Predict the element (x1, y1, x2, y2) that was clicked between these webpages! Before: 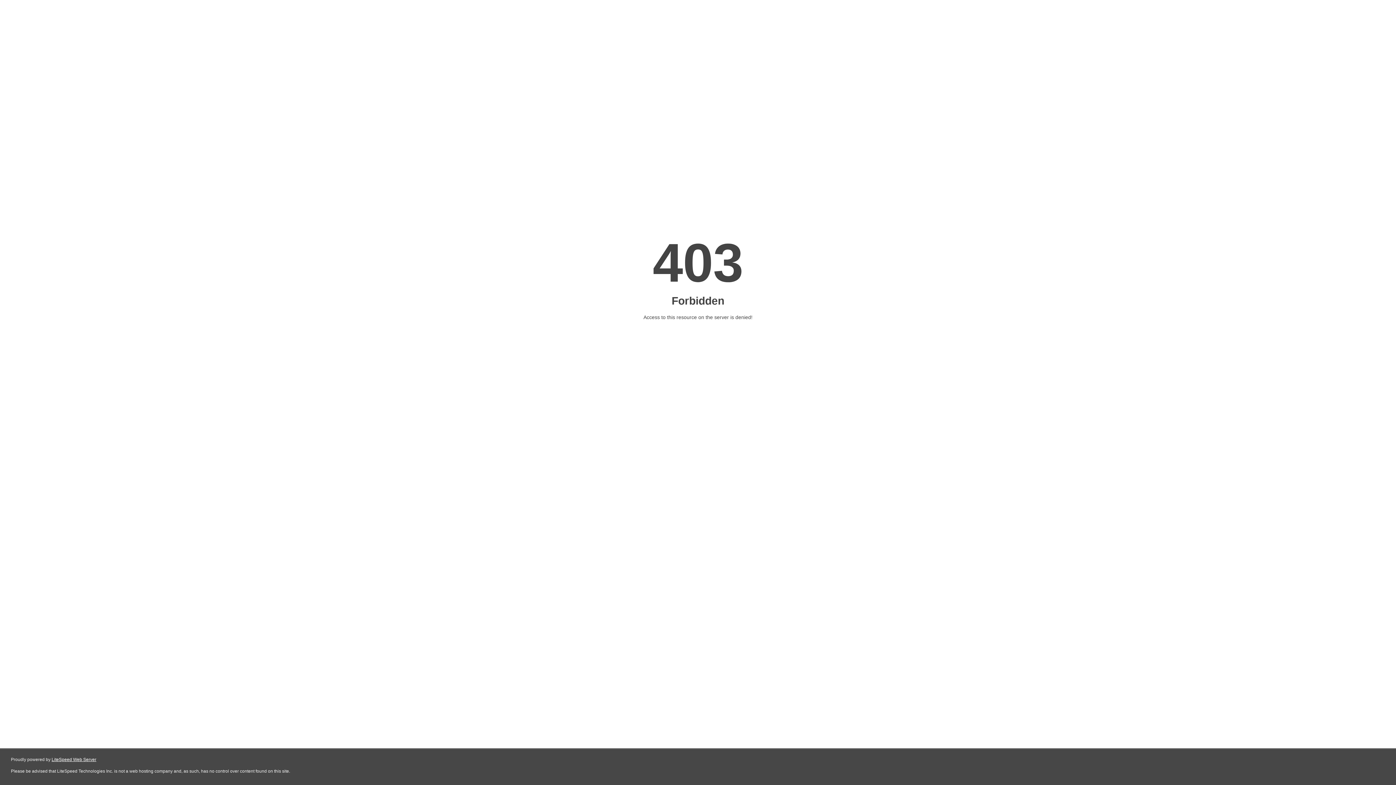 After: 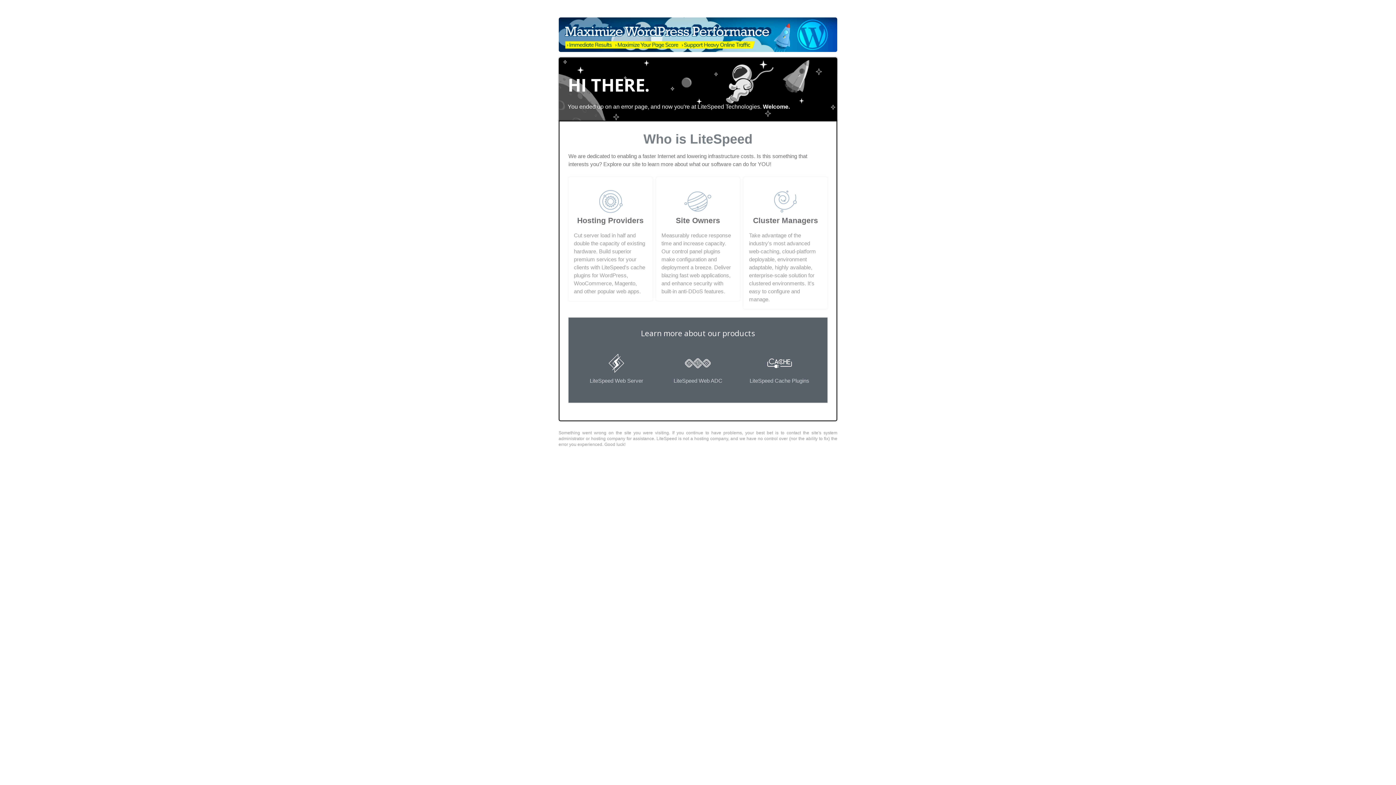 Action: bbox: (51, 757, 96, 762) label: LiteSpeed Web Server